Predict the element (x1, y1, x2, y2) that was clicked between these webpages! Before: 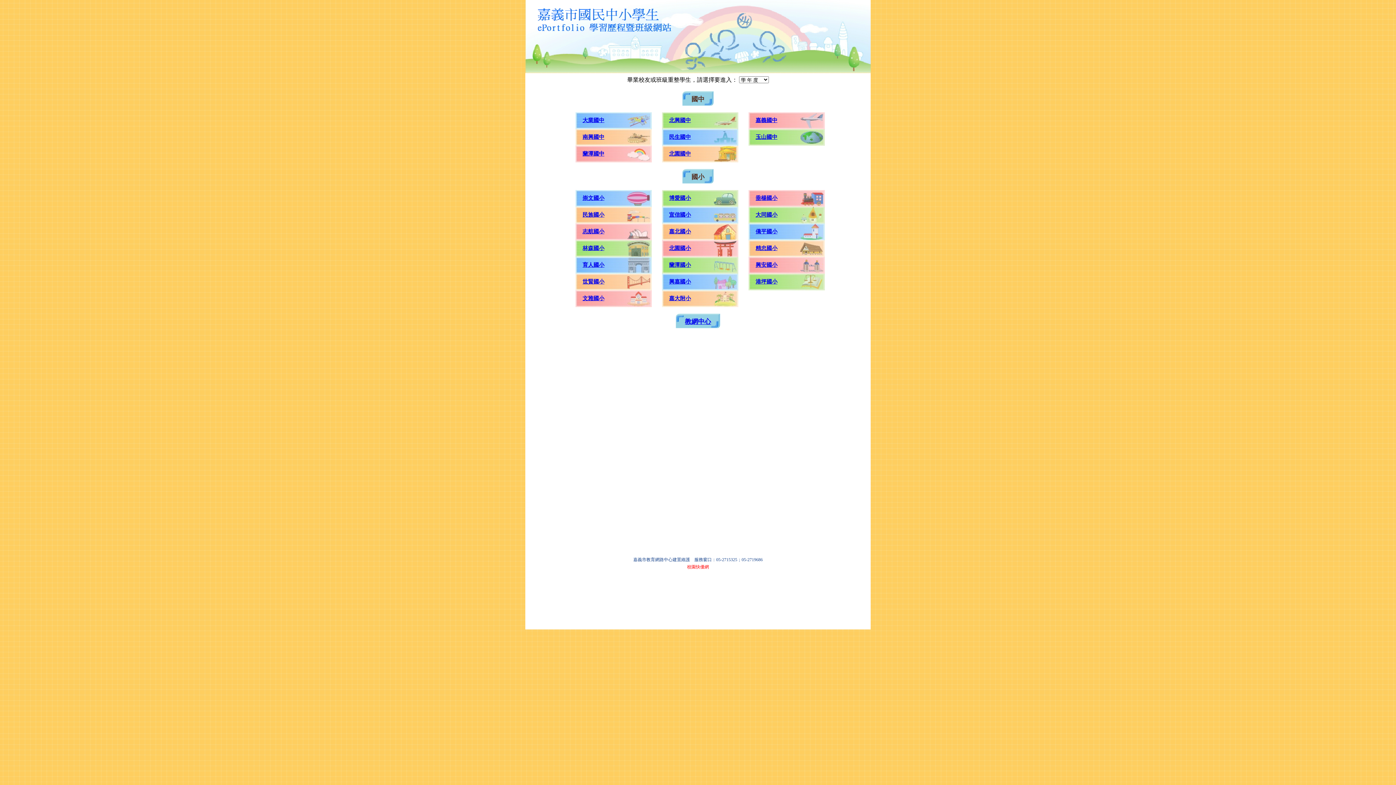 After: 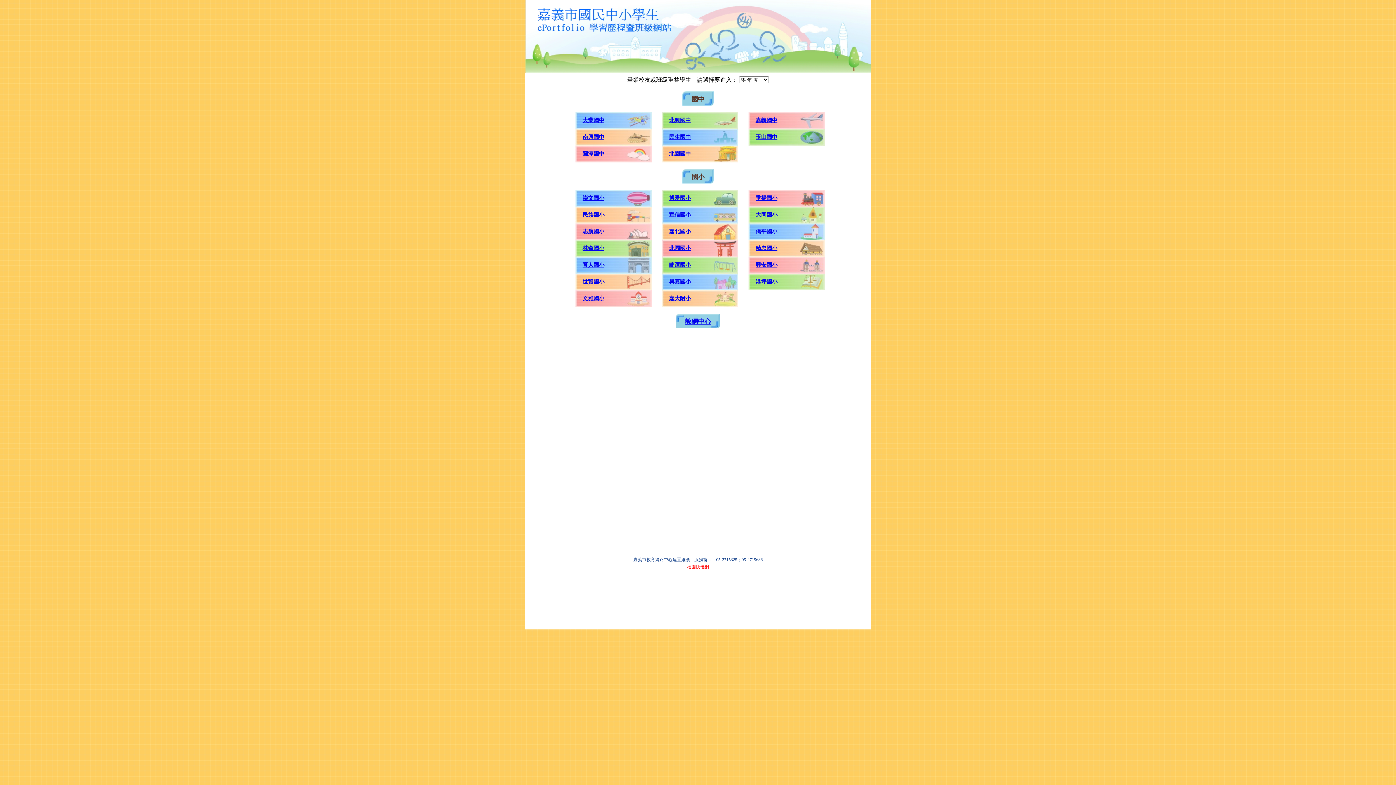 Action: label: 校園快優網 bbox: (687, 564, 709, 569)